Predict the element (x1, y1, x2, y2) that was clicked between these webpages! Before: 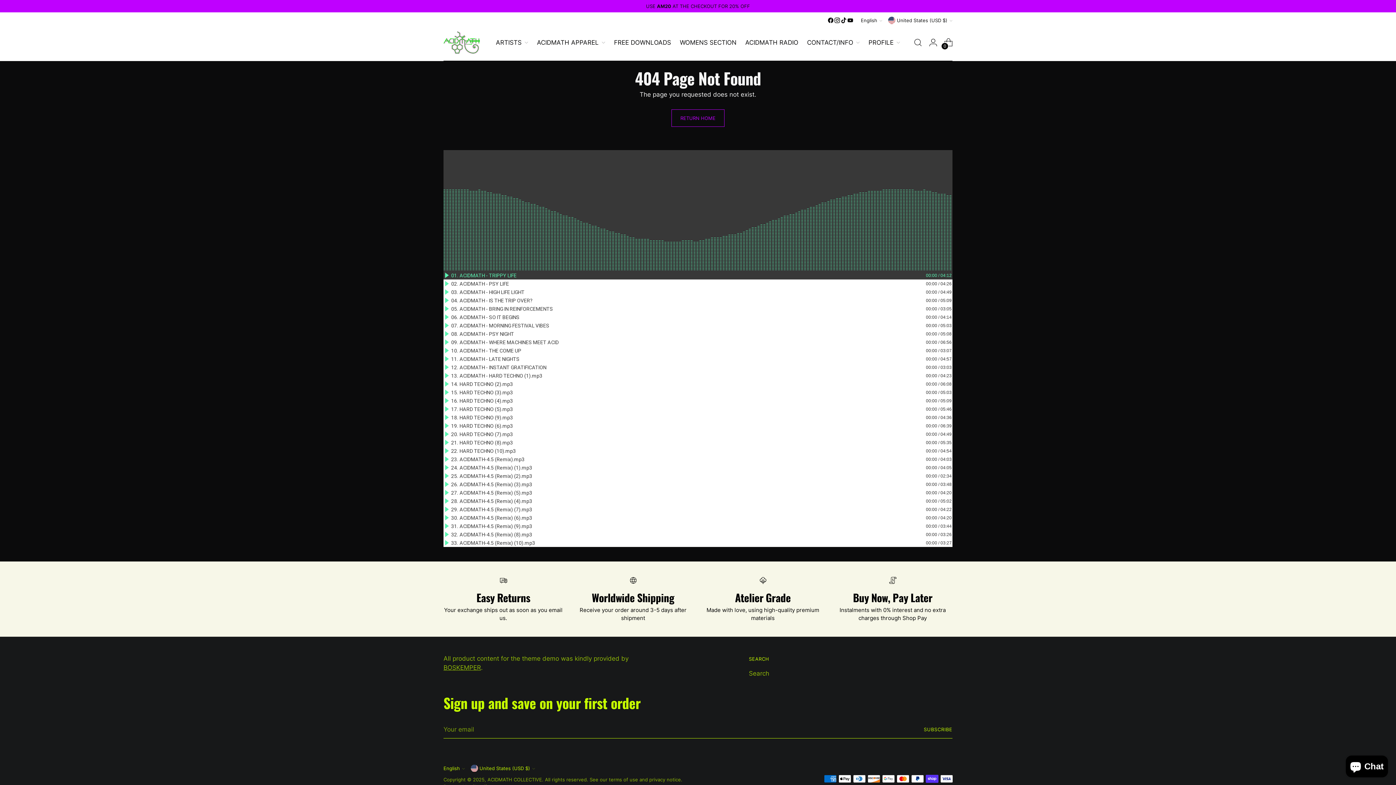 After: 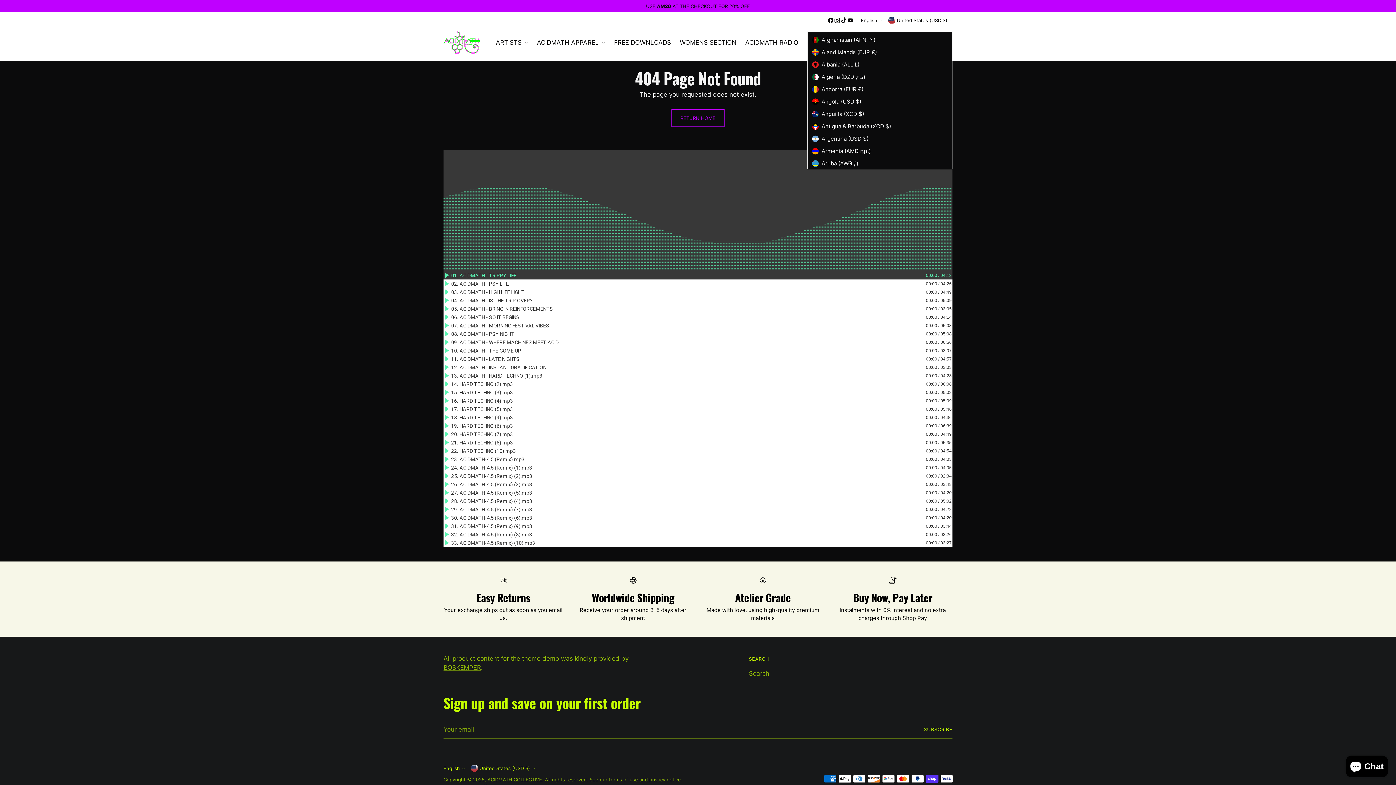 Action: bbox: (888, 12, 952, 28) label: United States (USD $)